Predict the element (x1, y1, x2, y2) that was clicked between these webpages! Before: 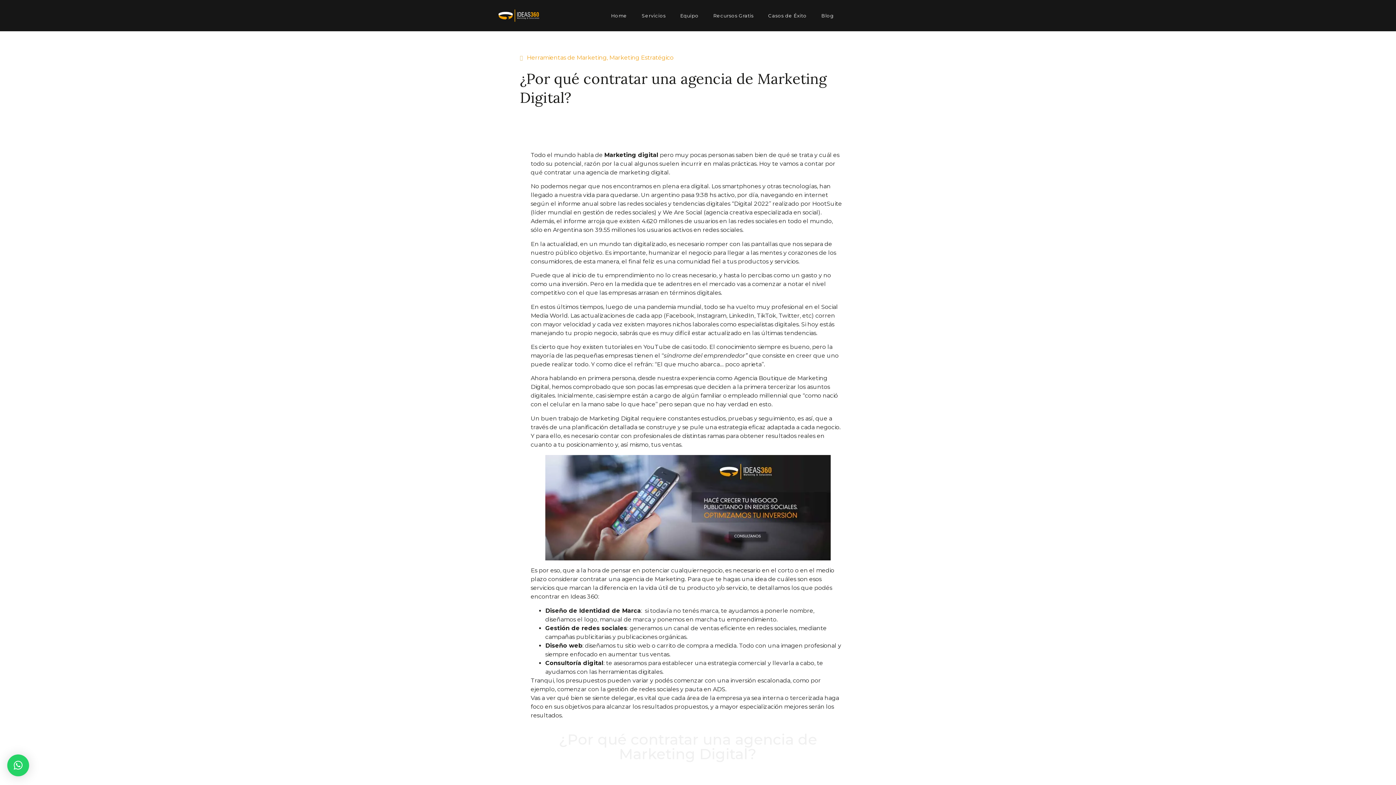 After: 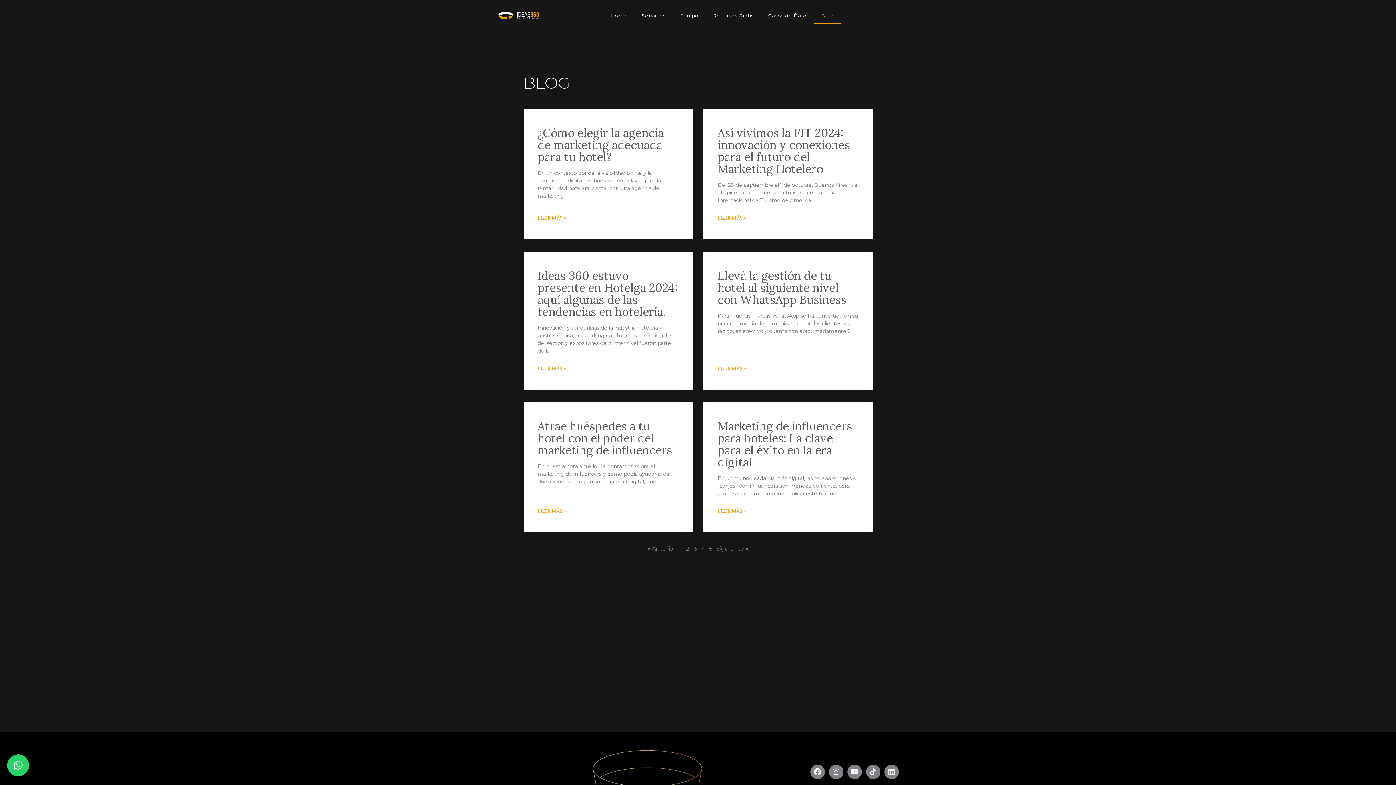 Action: label: Blog bbox: (814, 7, 841, 24)